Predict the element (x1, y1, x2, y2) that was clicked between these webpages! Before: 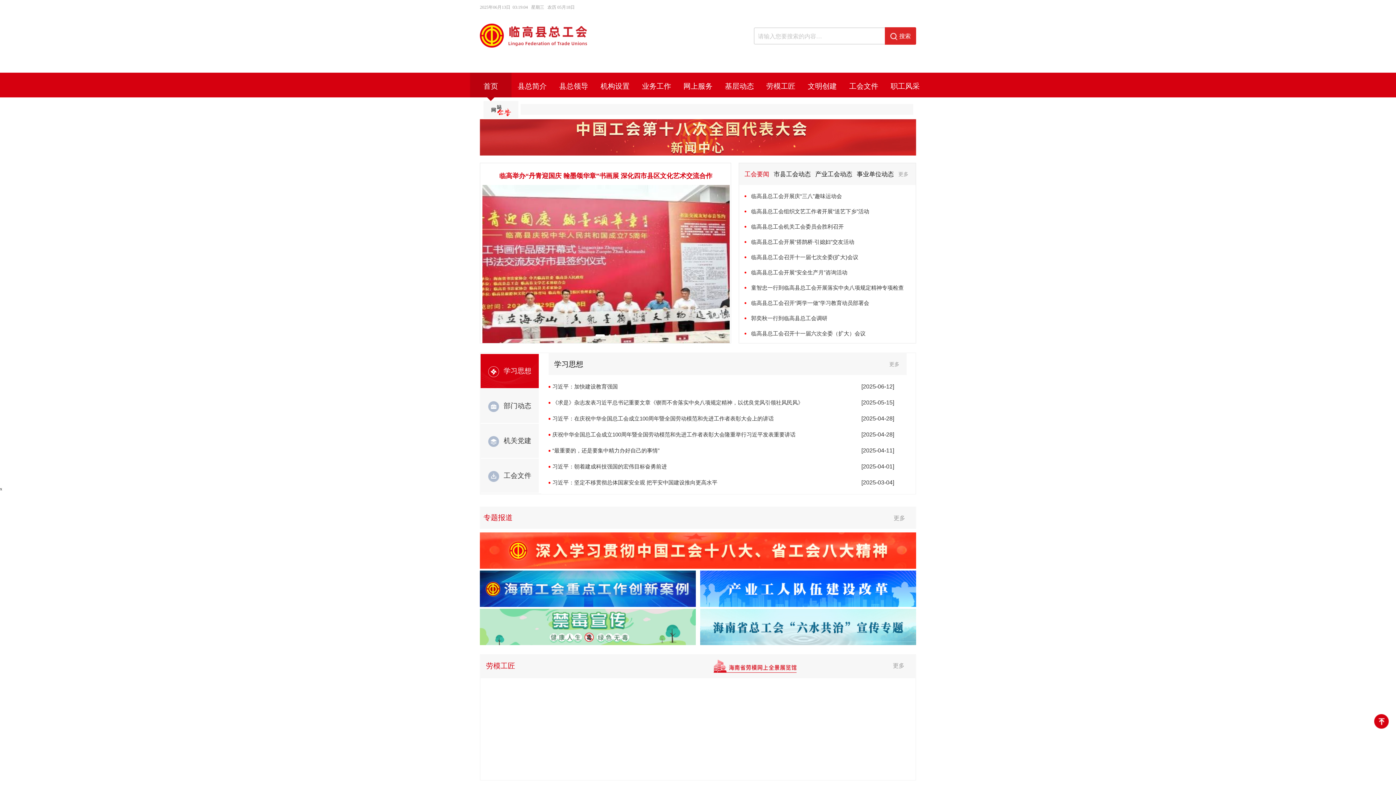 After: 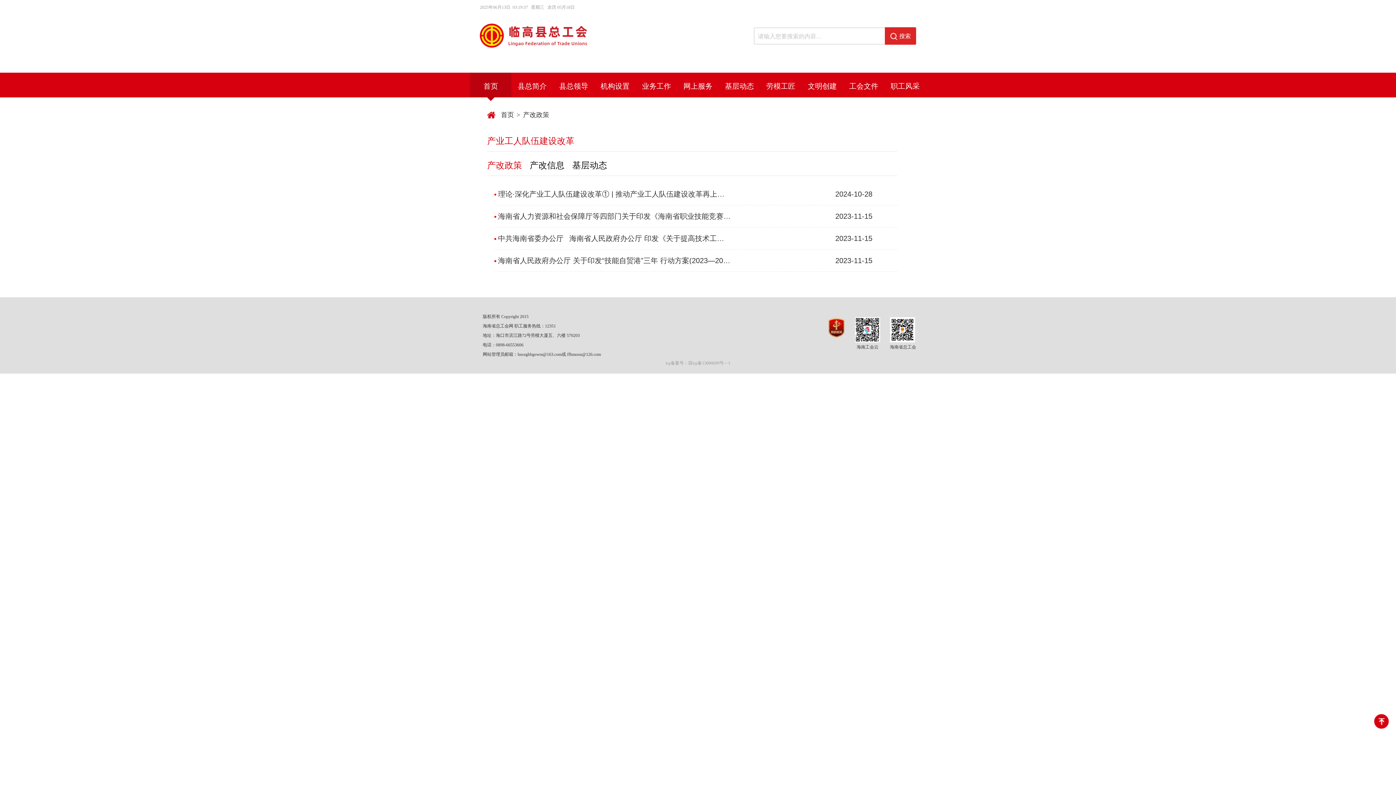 Action: bbox: (700, 585, 916, 591)